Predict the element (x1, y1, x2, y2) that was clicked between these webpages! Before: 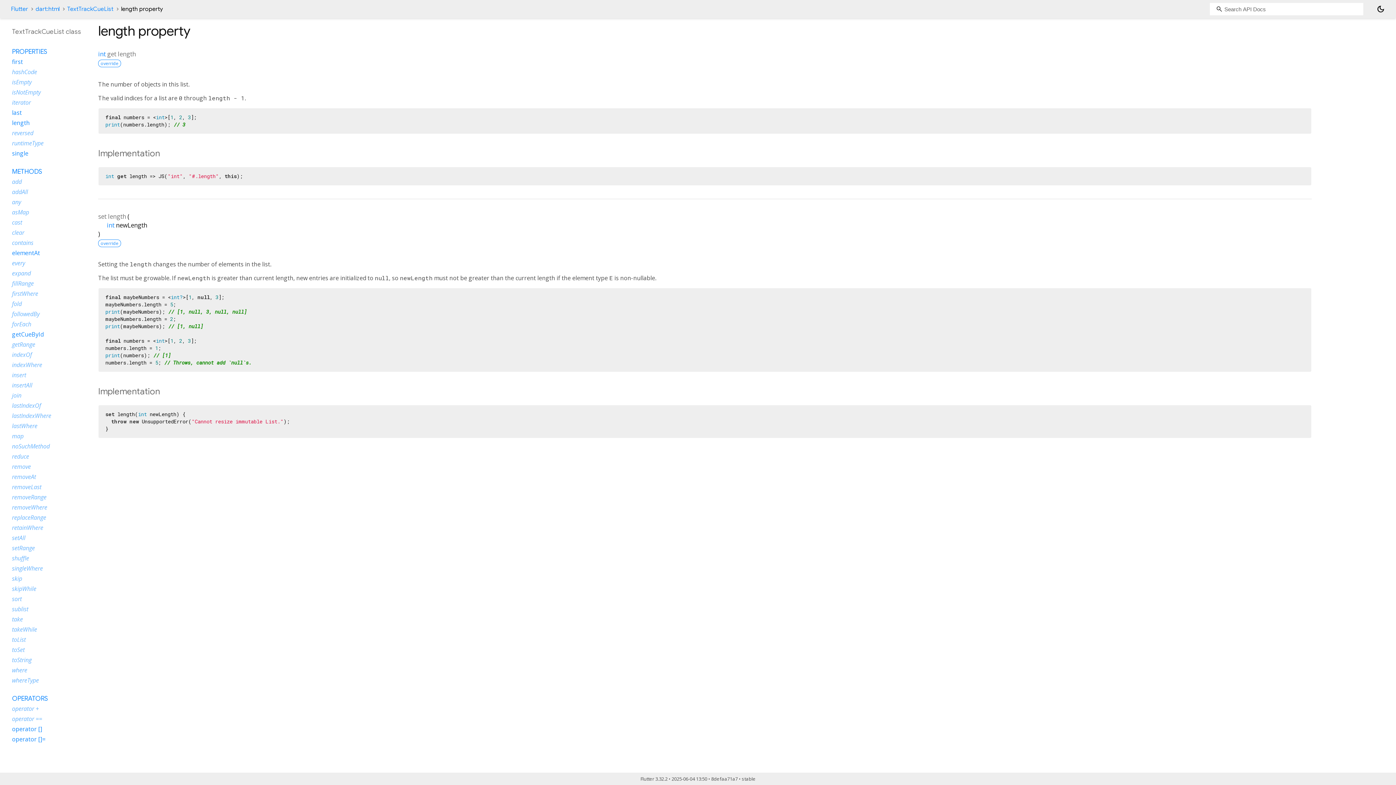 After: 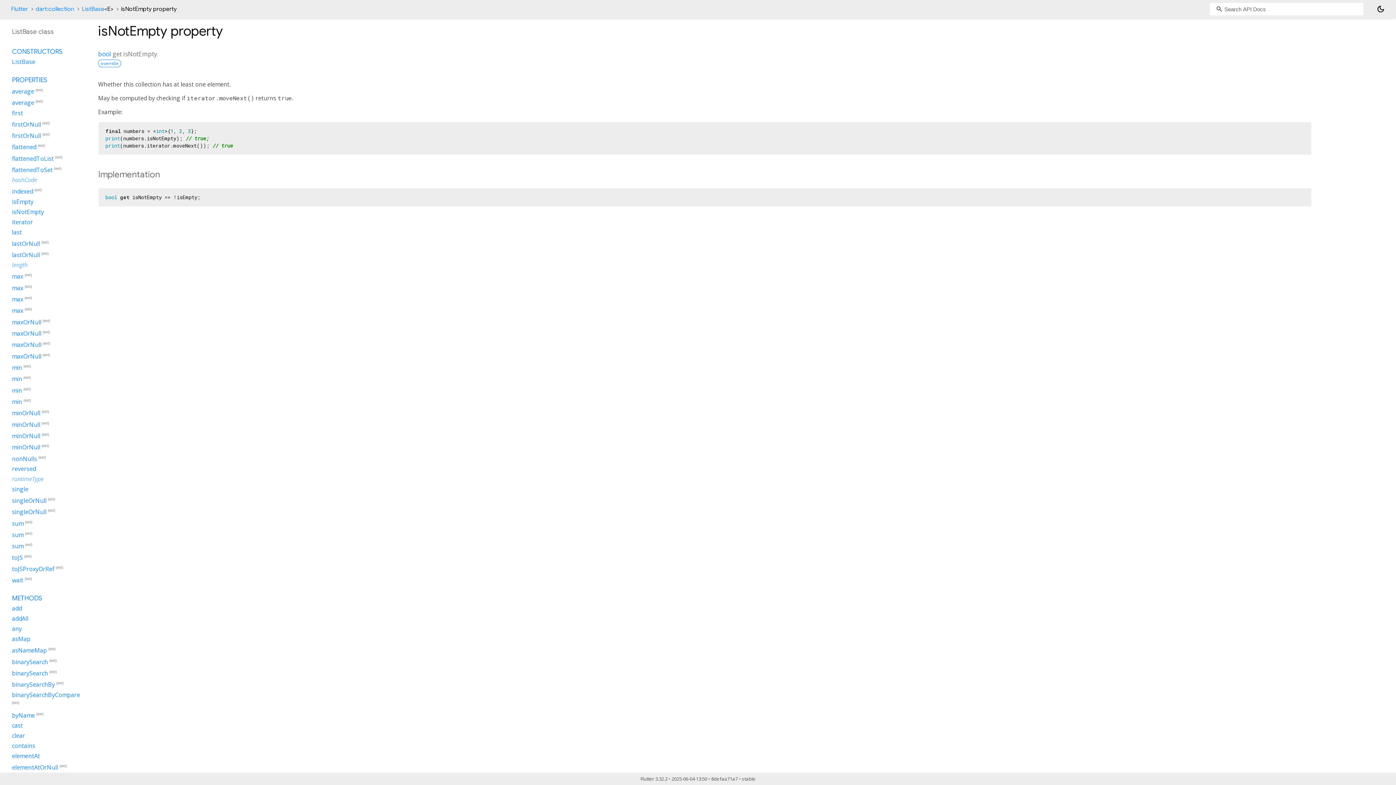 Action: label: isNotEmpty bbox: (12, 88, 40, 96)